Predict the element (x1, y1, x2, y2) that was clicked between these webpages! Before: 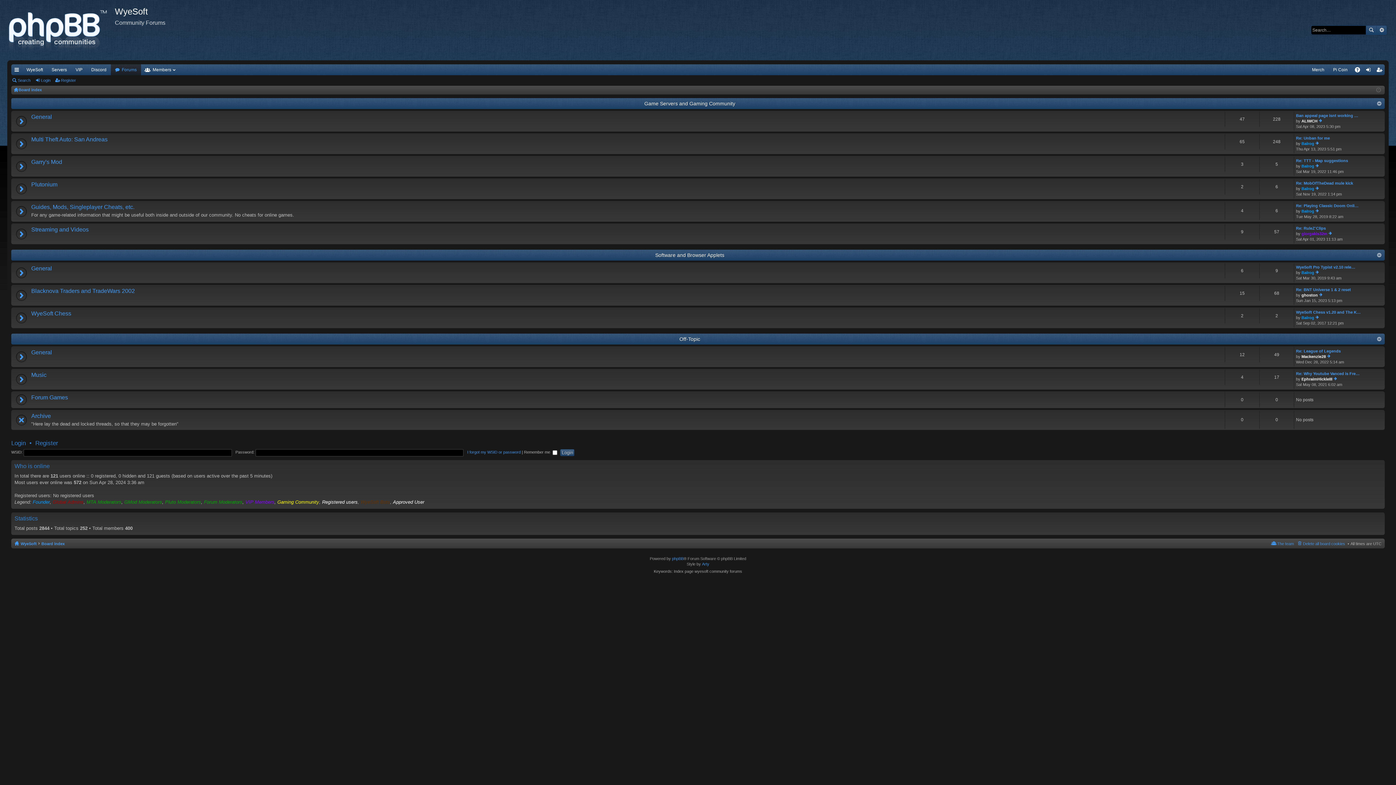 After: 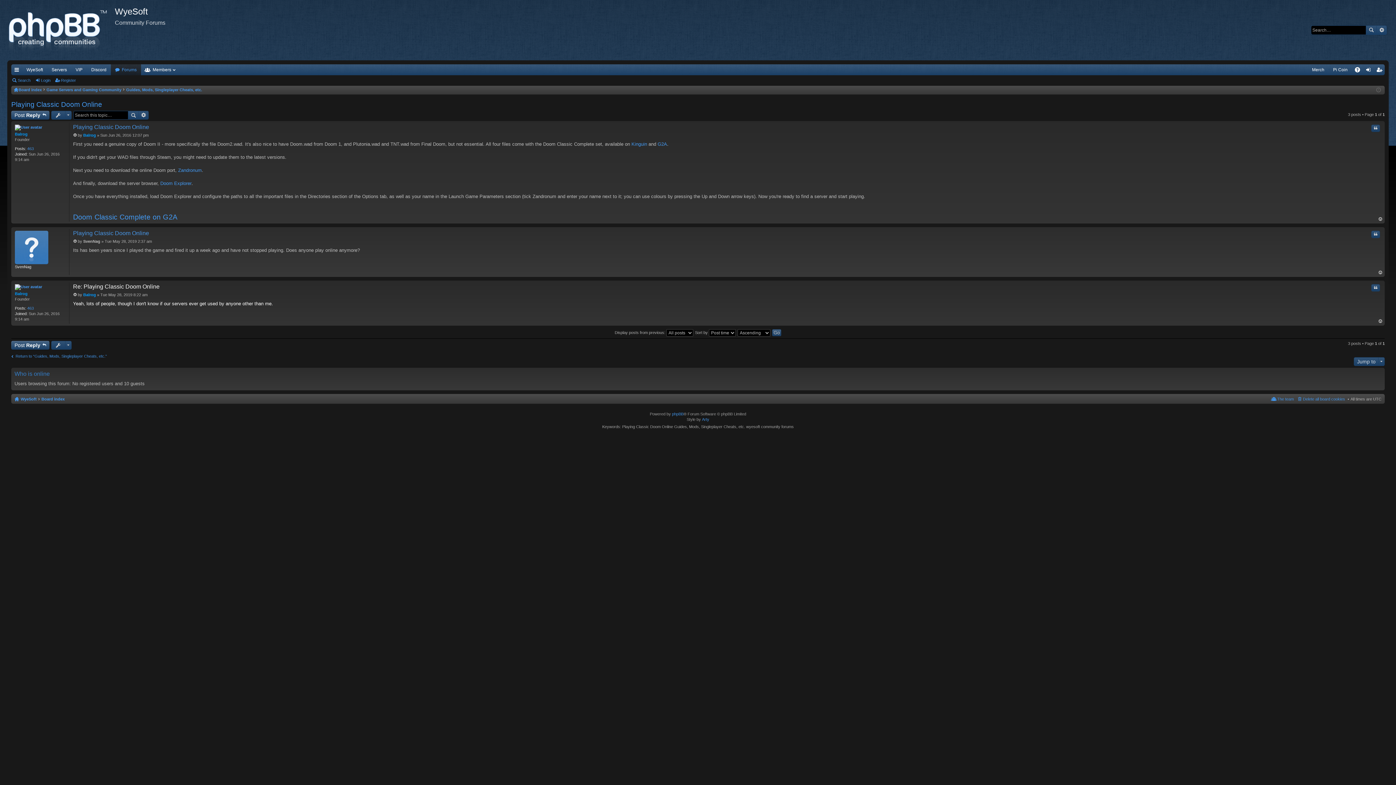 Action: label: Re: Playing Classic Doom Onli… bbox: (1296, 203, 1358, 207)